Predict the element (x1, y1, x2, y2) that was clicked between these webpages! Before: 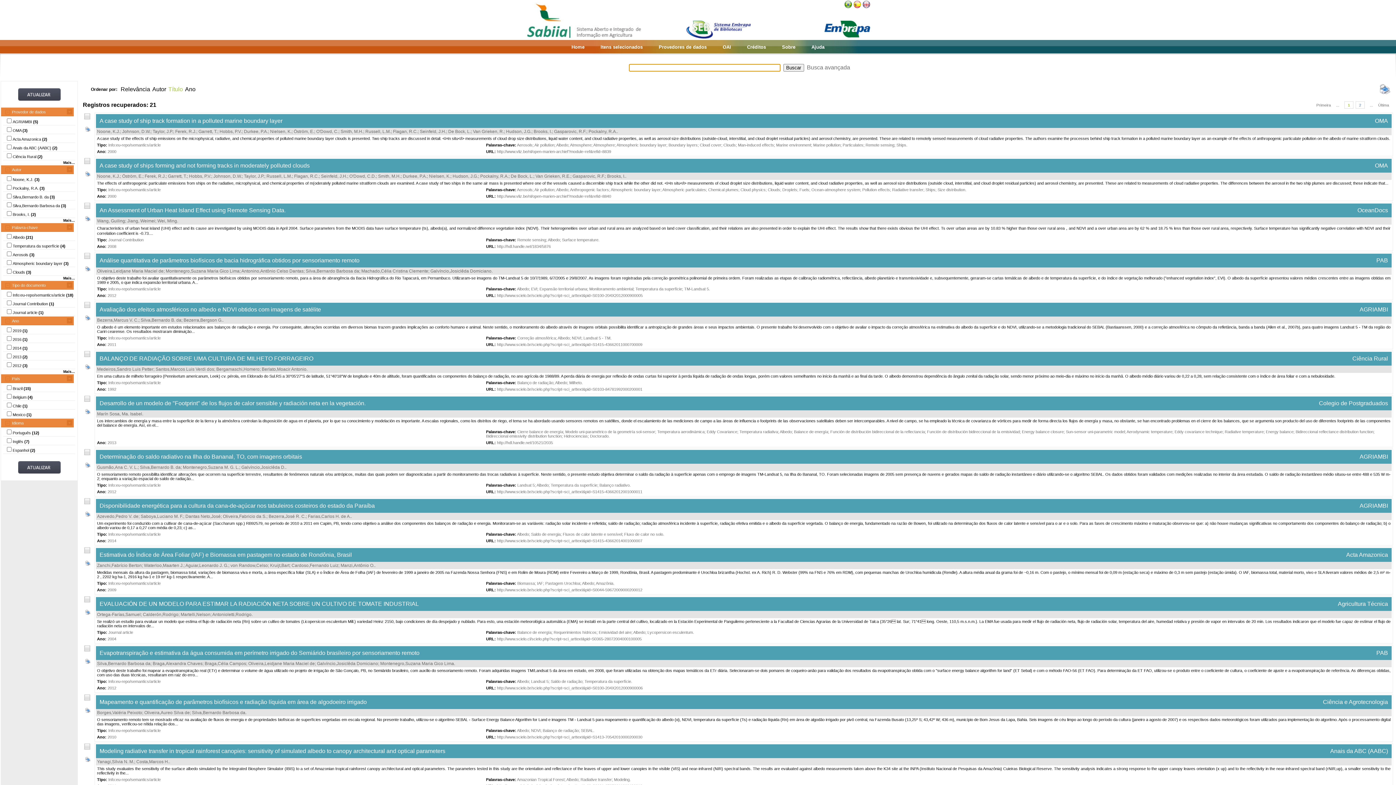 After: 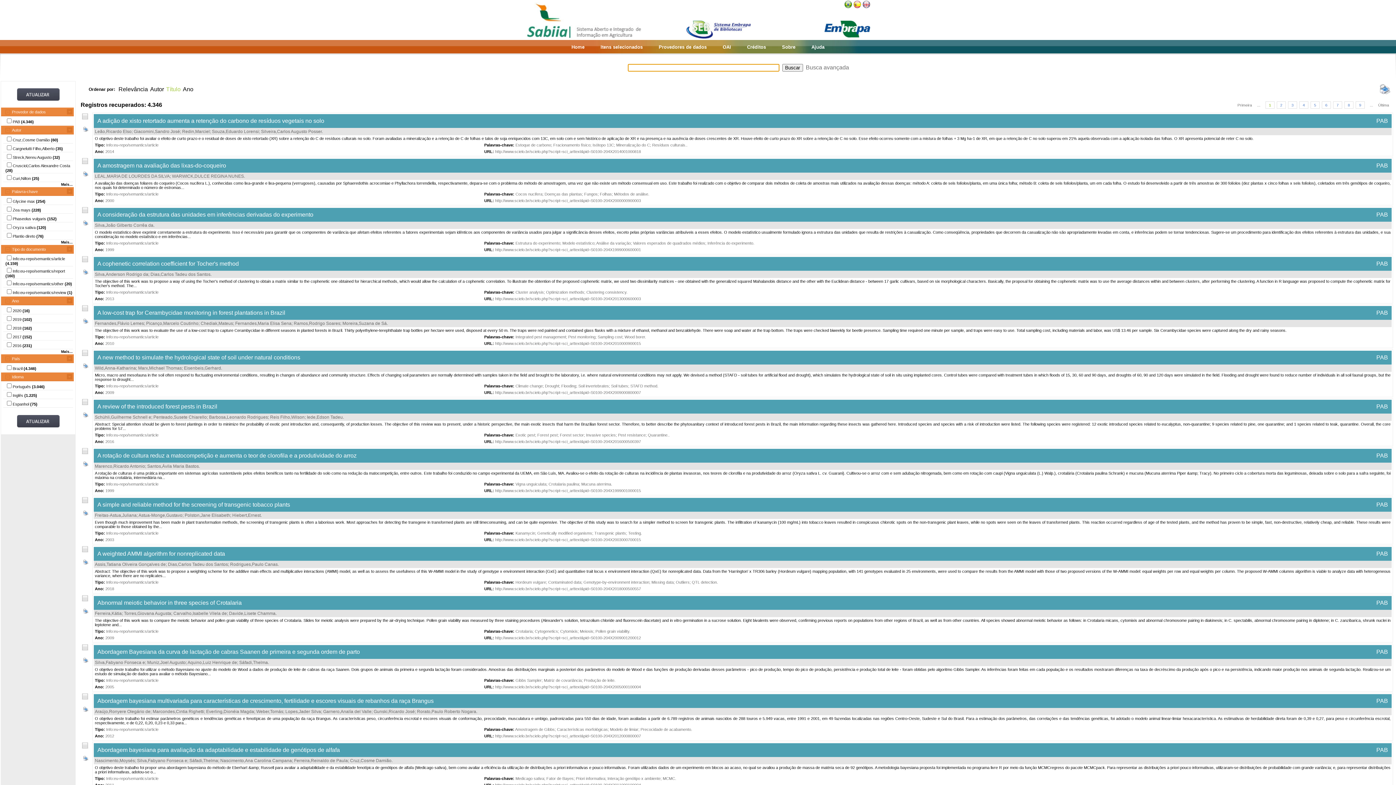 Action: bbox: (1376, 650, 1388, 656) label: PAB